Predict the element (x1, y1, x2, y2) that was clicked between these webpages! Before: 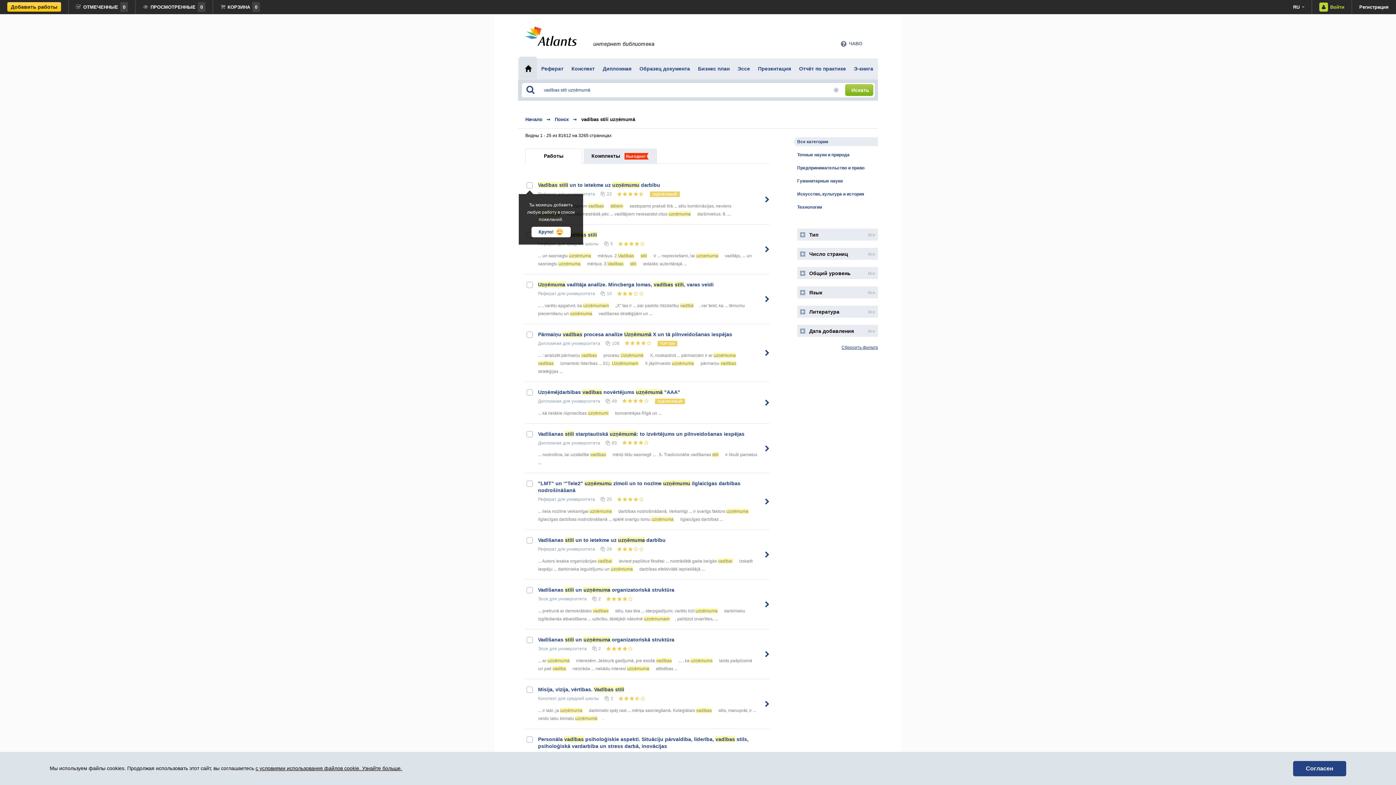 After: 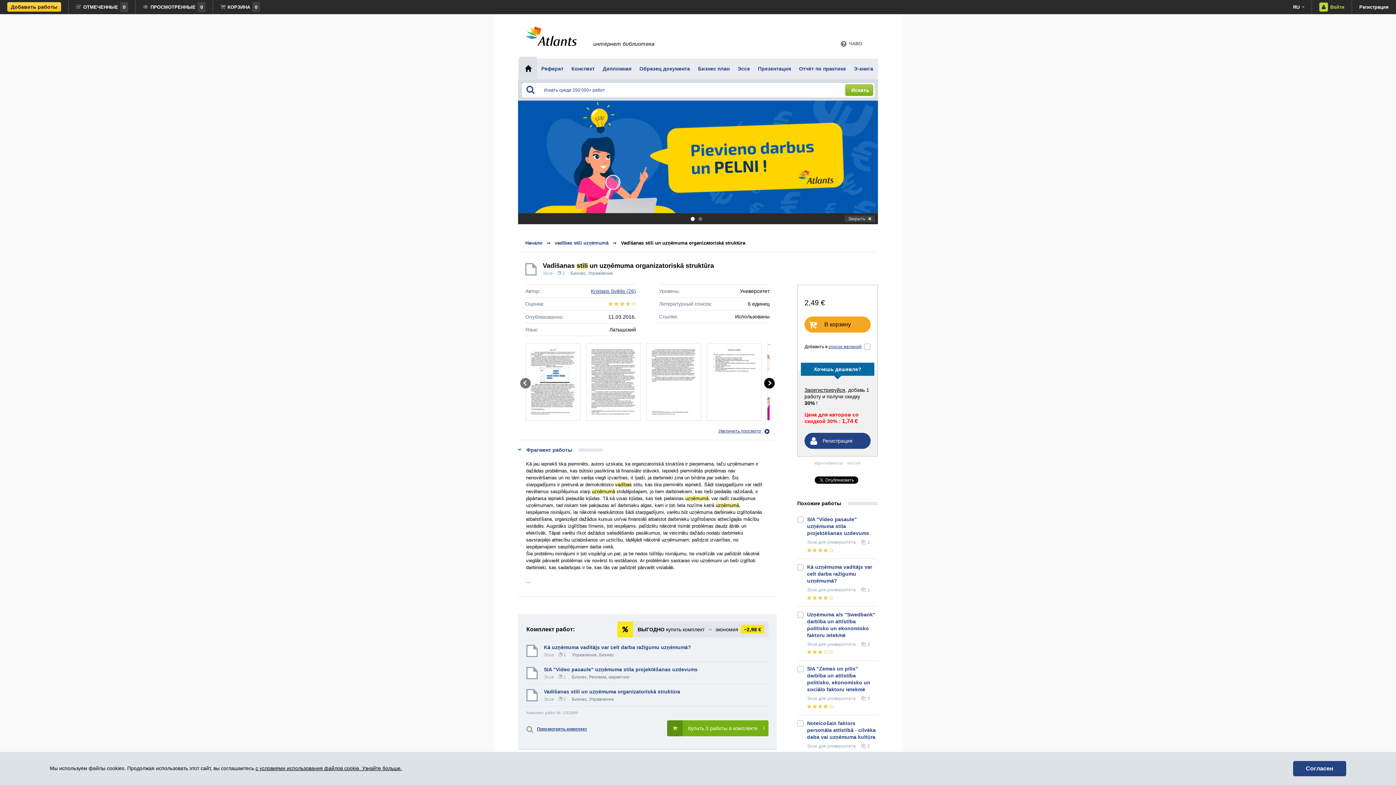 Action: label: Vadīšanas stili un uzņēmuma organizatoriskā struktūra bbox: (538, 587, 674, 593)